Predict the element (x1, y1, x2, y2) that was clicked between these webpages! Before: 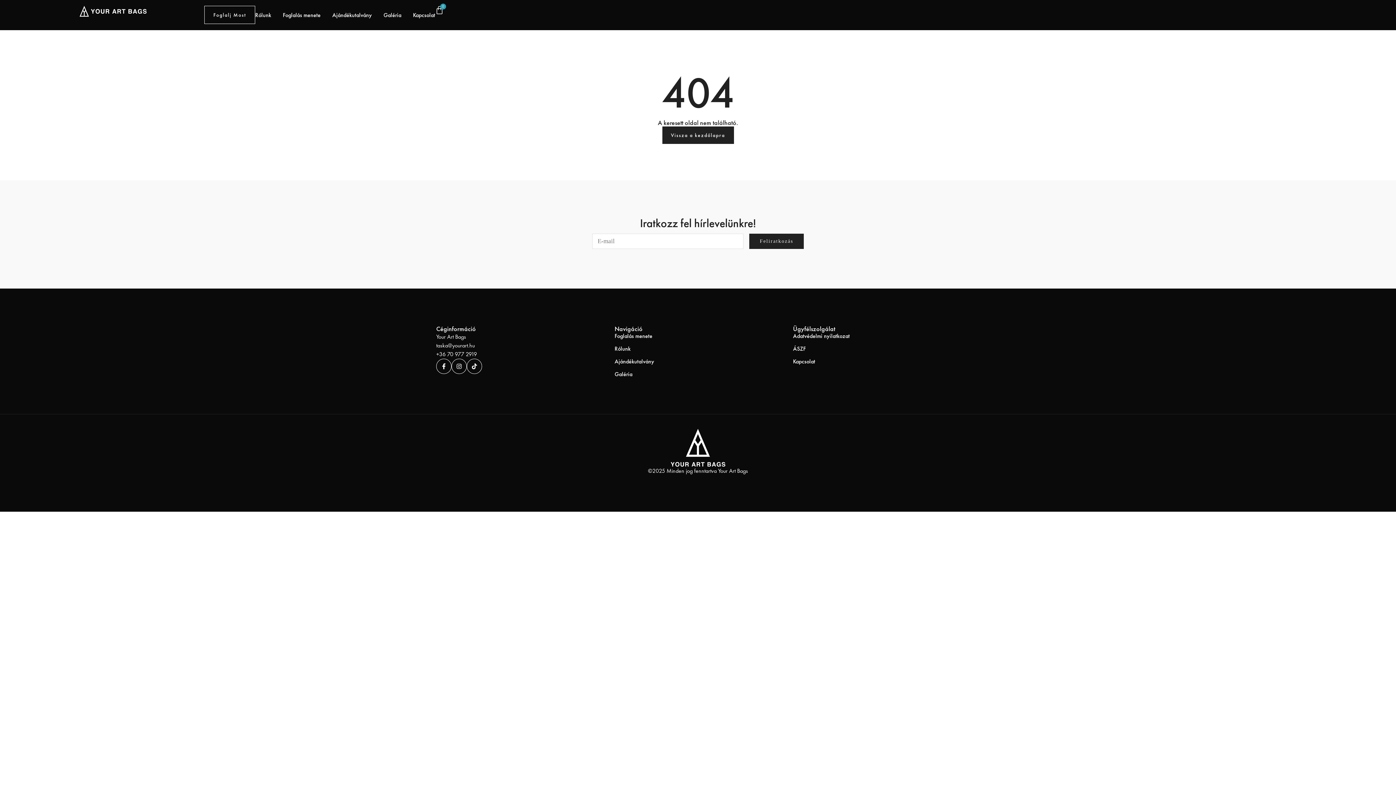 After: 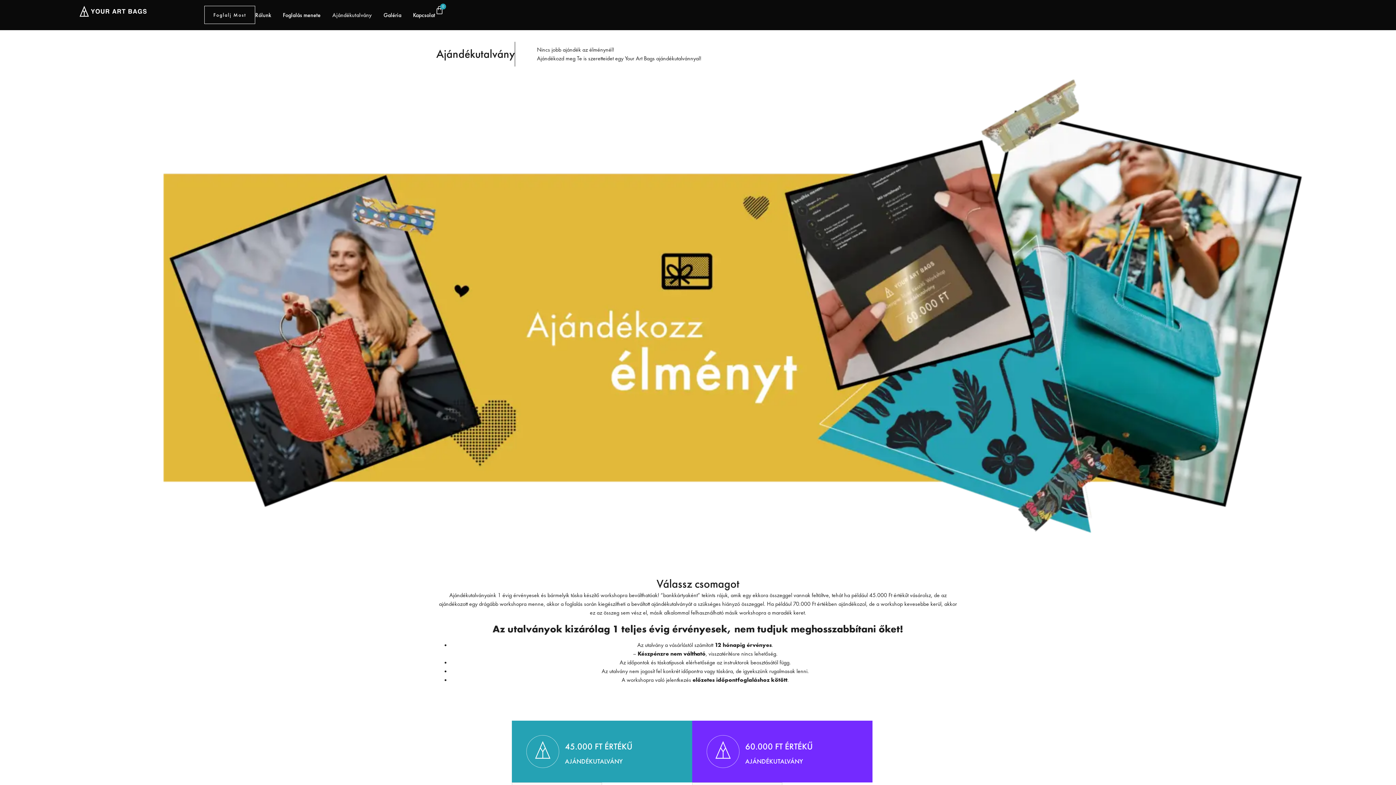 Action: bbox: (614, 358, 781, 365) label: Ajándékutalvány